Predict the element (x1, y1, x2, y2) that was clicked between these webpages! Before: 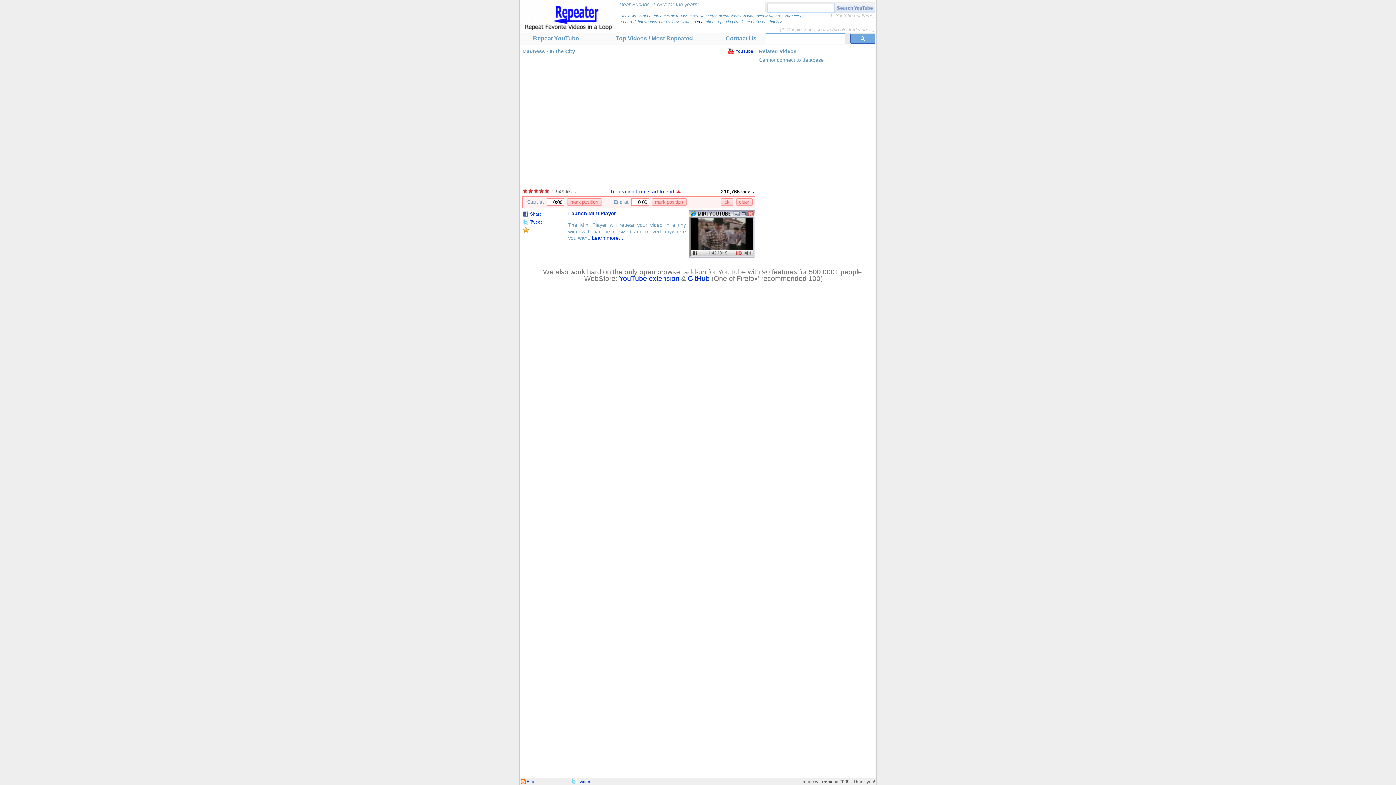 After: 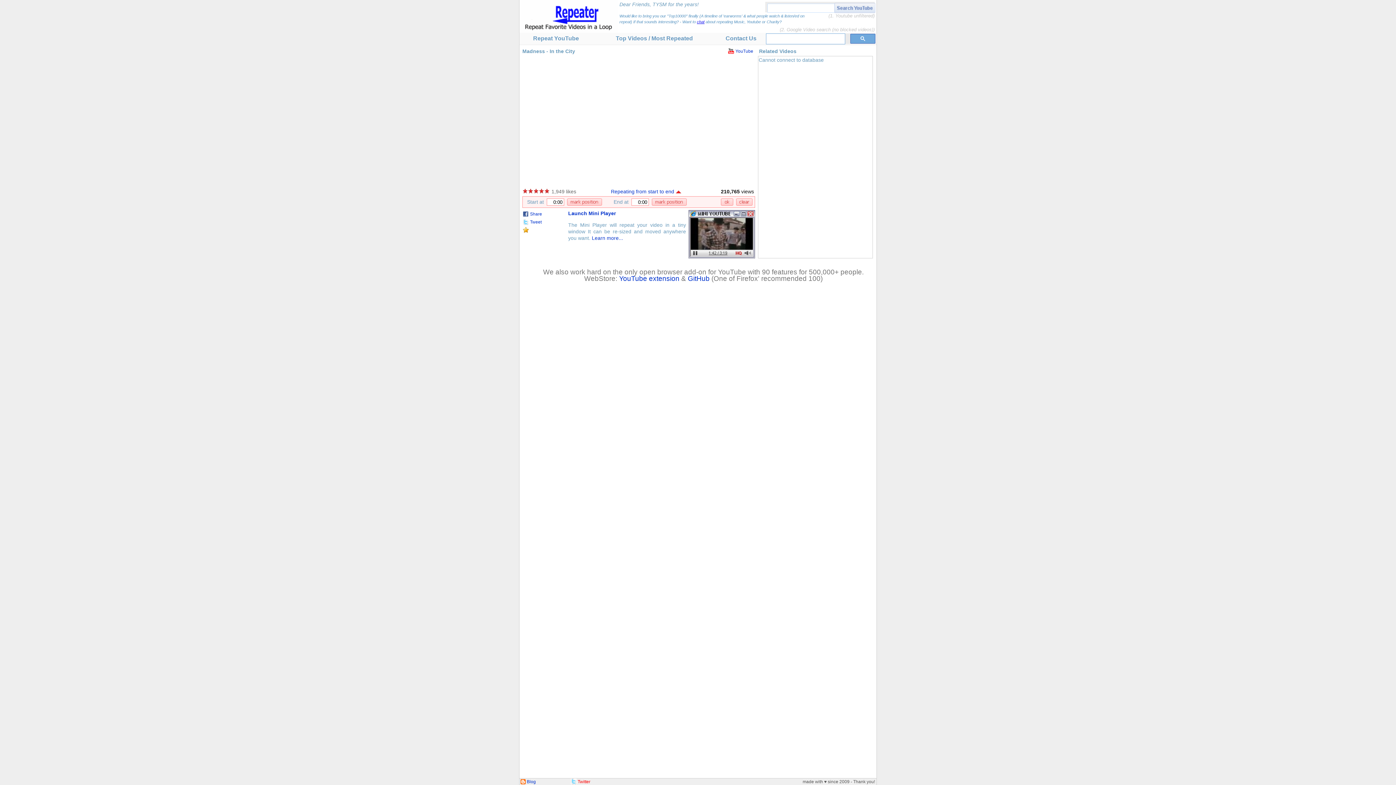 Action: label: Twitter bbox: (577, 779, 590, 784)